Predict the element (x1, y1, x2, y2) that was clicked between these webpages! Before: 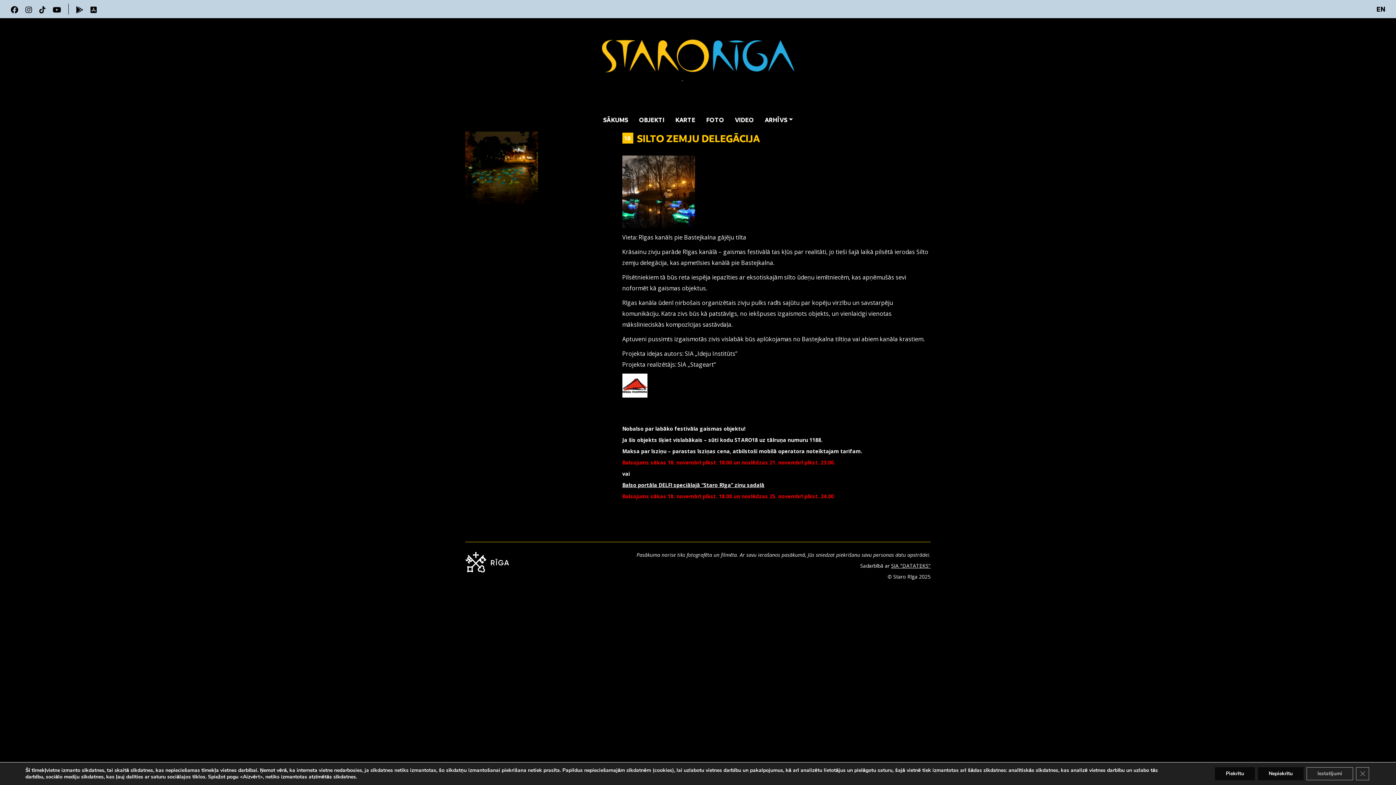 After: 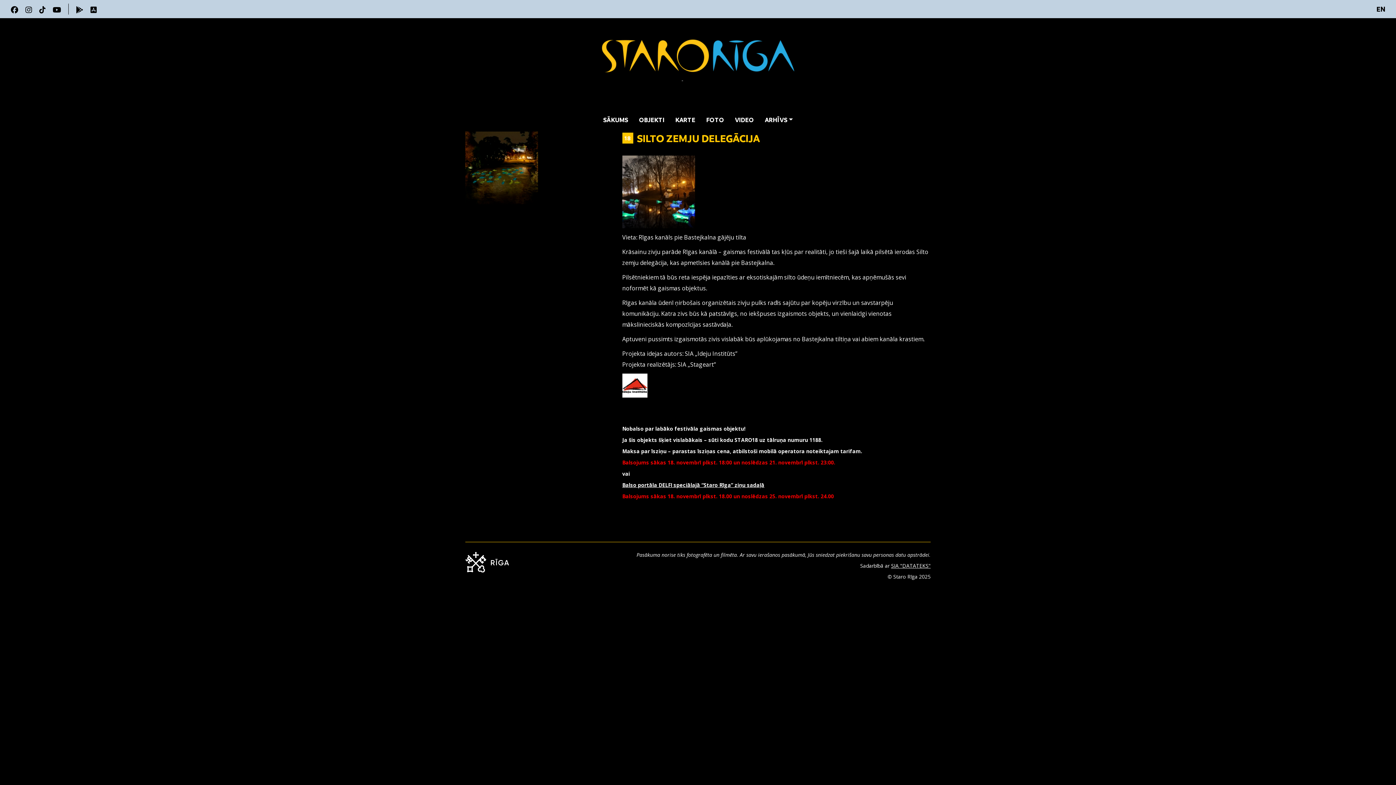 Action: bbox: (1258, 767, 1304, 780) label: Nepiekrītu